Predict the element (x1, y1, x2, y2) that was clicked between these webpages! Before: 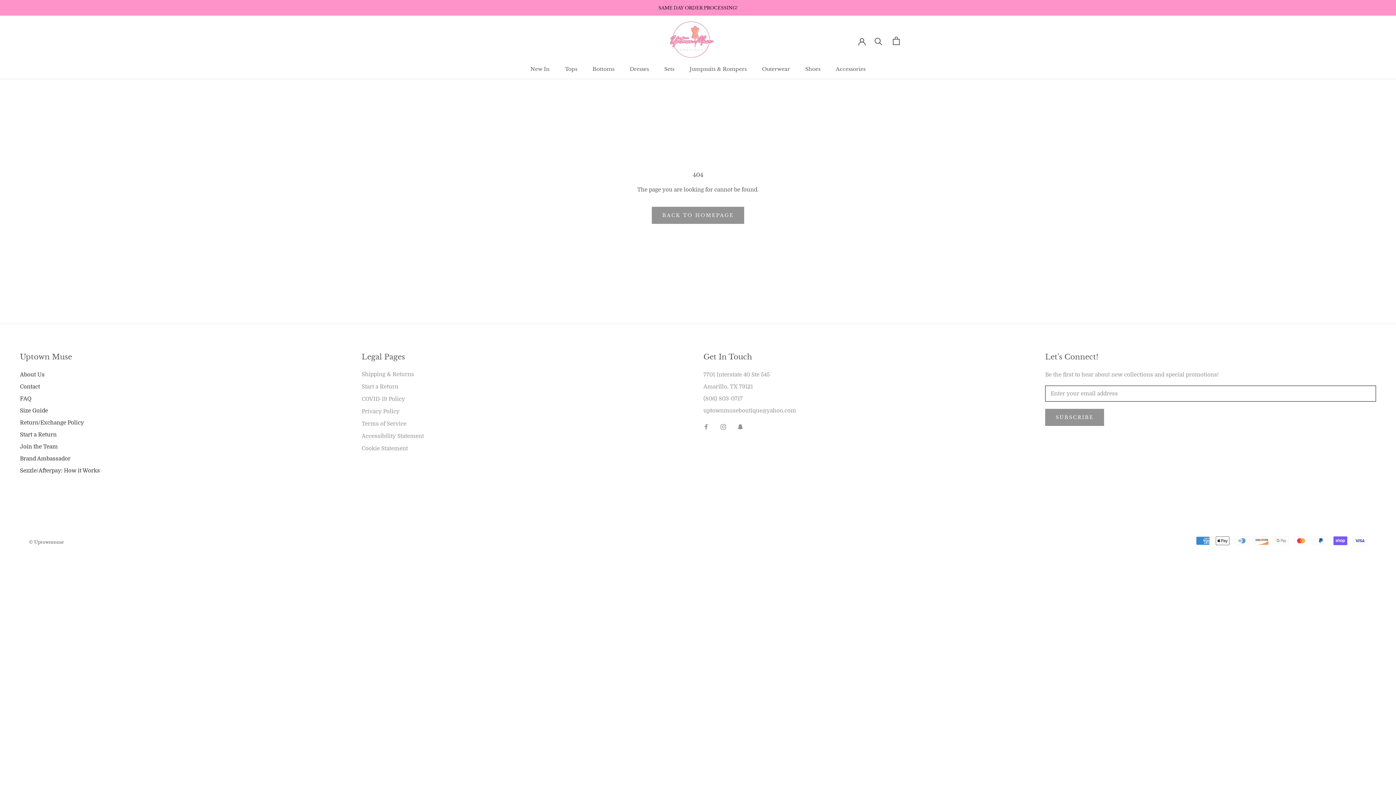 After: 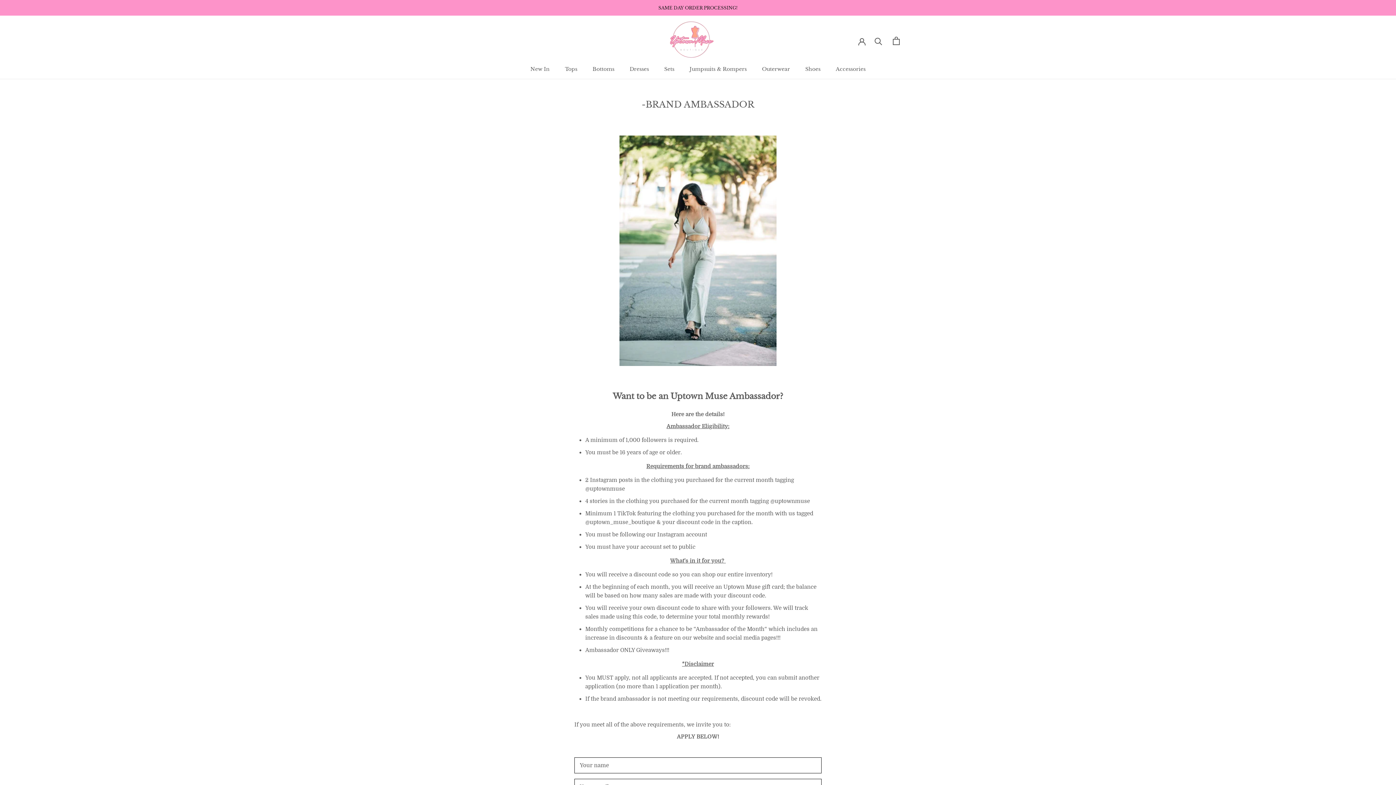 Action: bbox: (20, 455, 70, 462) label: Brand Ambassador